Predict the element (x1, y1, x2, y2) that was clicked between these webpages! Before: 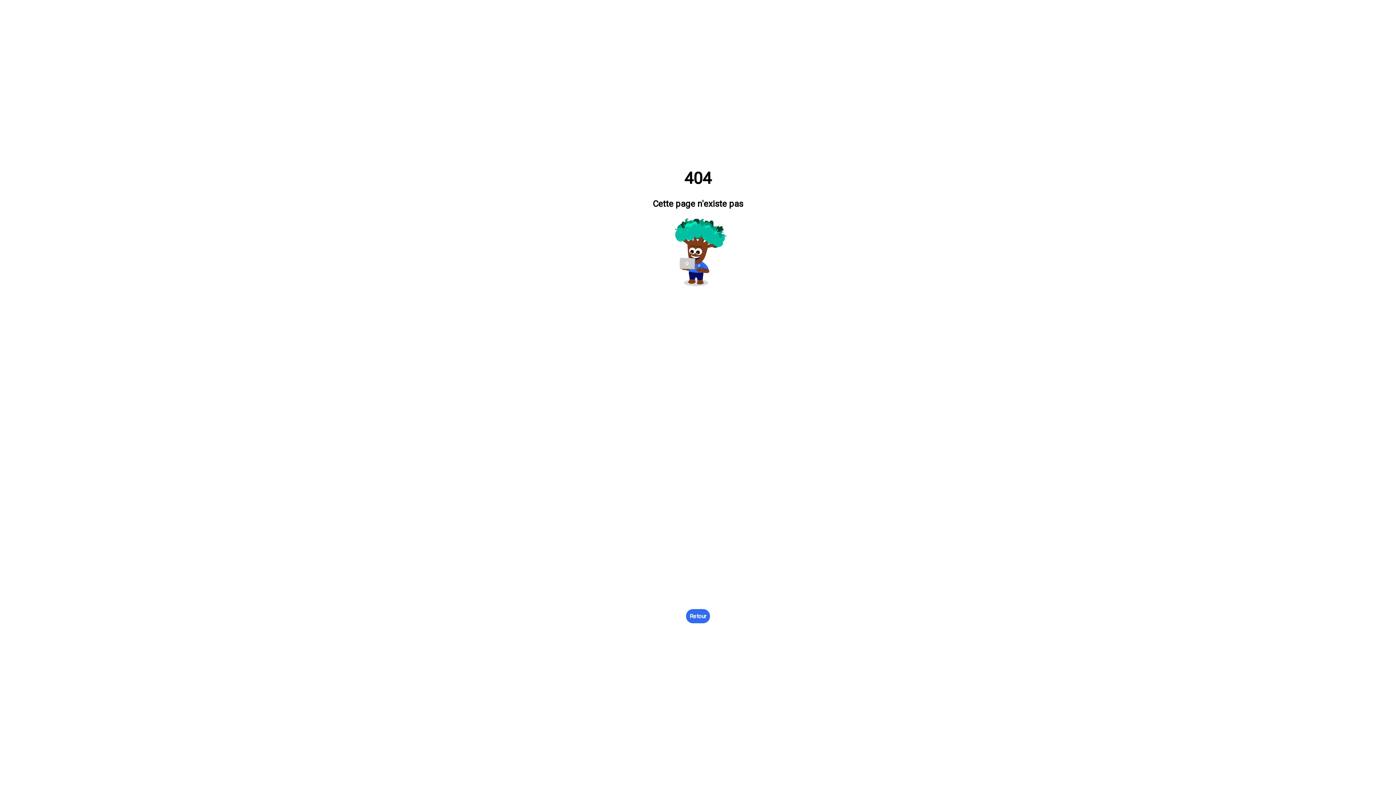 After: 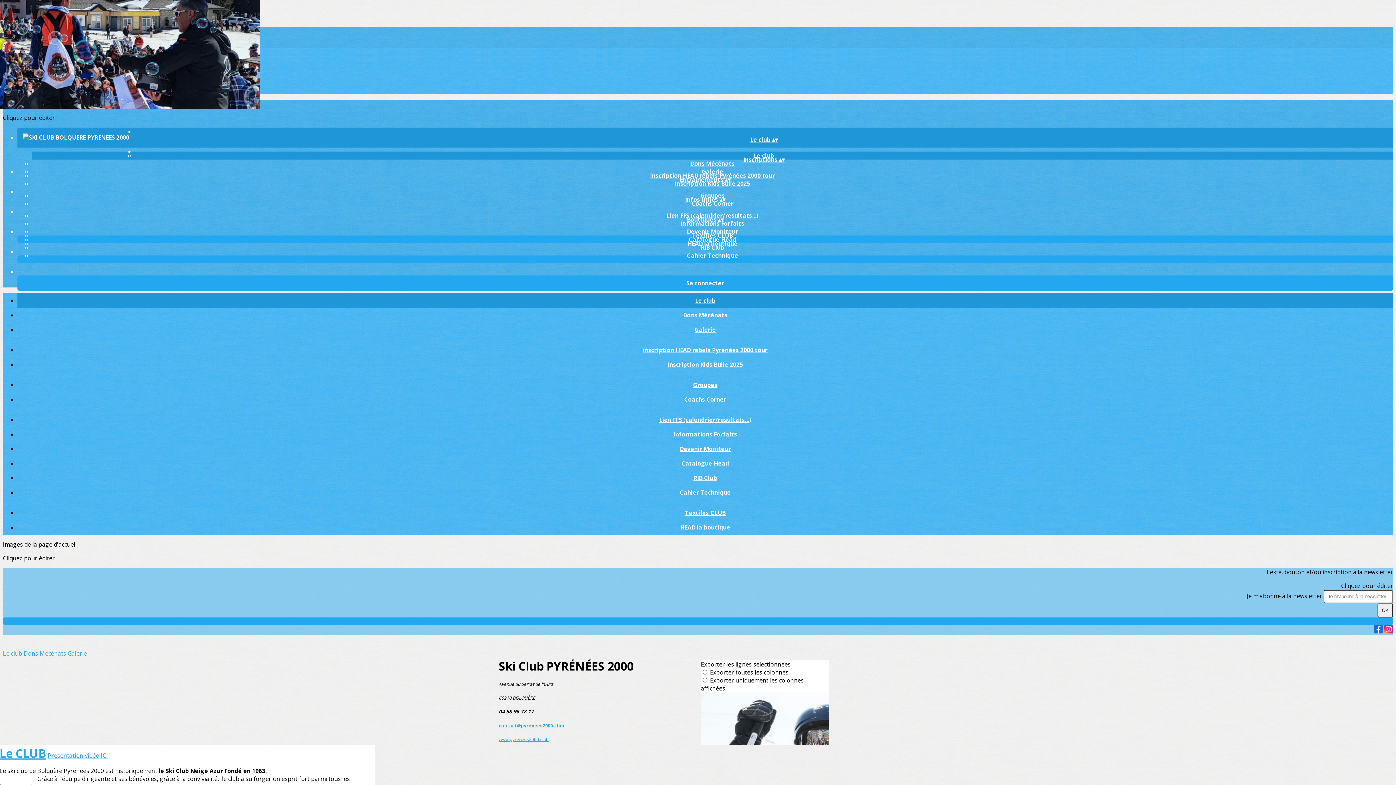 Action: label: Retour bbox: (686, 609, 710, 623)